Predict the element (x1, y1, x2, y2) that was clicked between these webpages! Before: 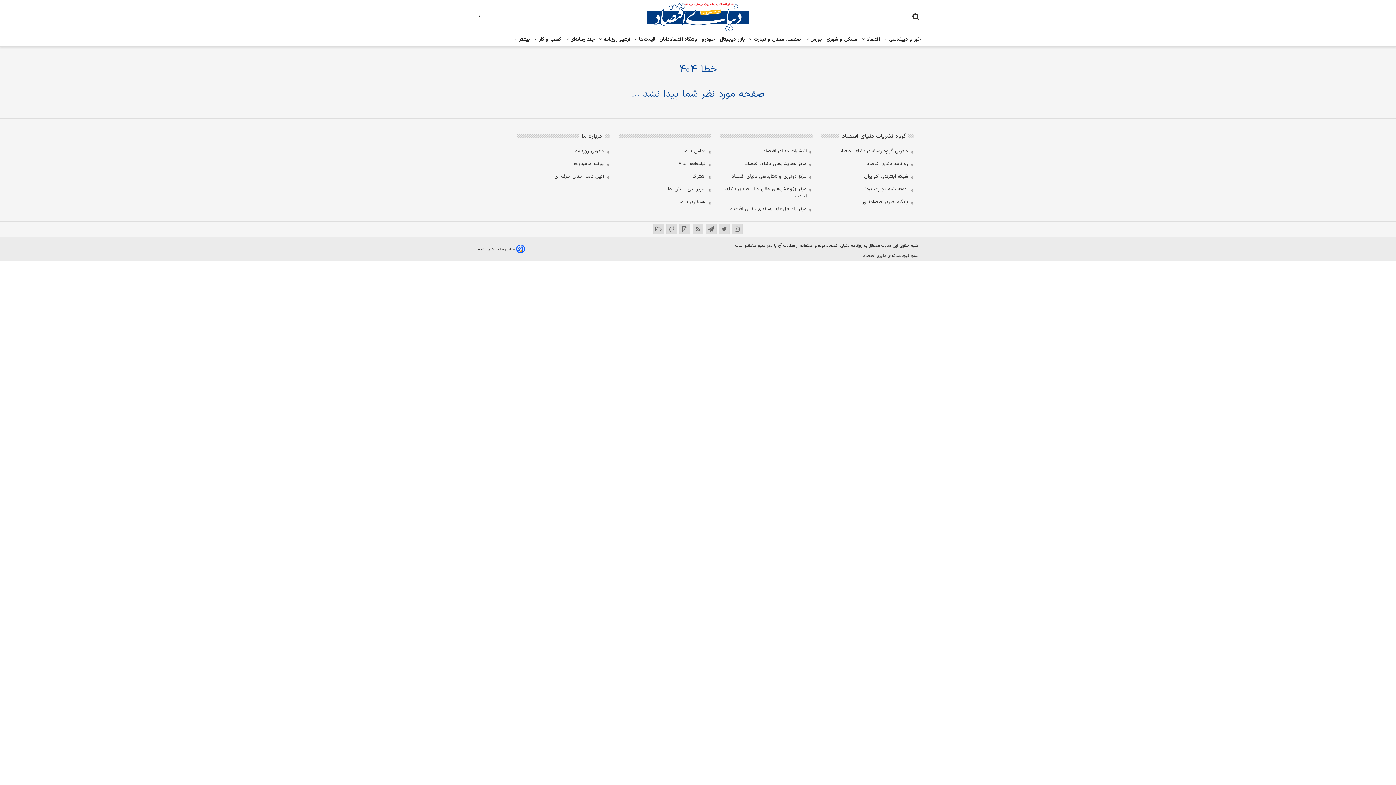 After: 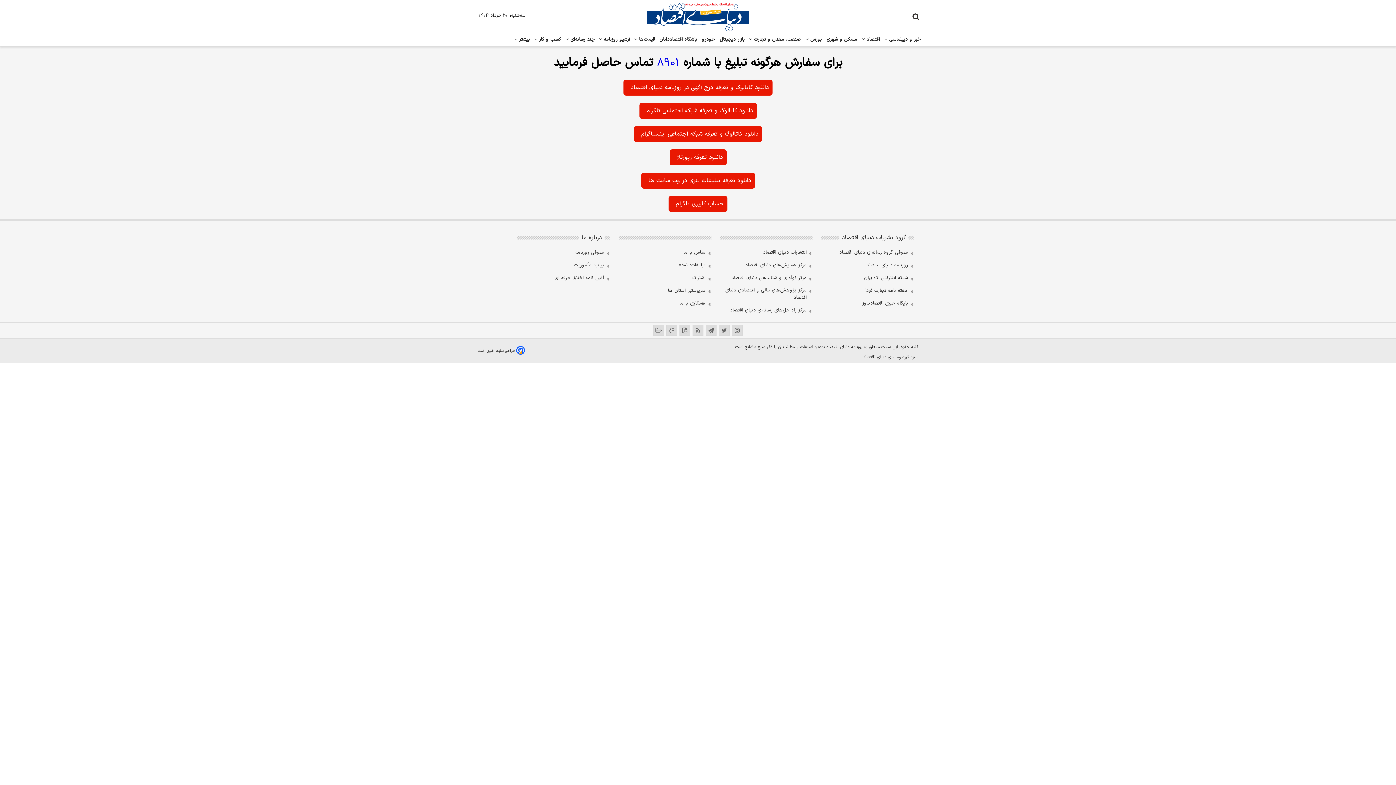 Action: bbox: (620, 159, 711, 168) label: تبلیغات: 8901